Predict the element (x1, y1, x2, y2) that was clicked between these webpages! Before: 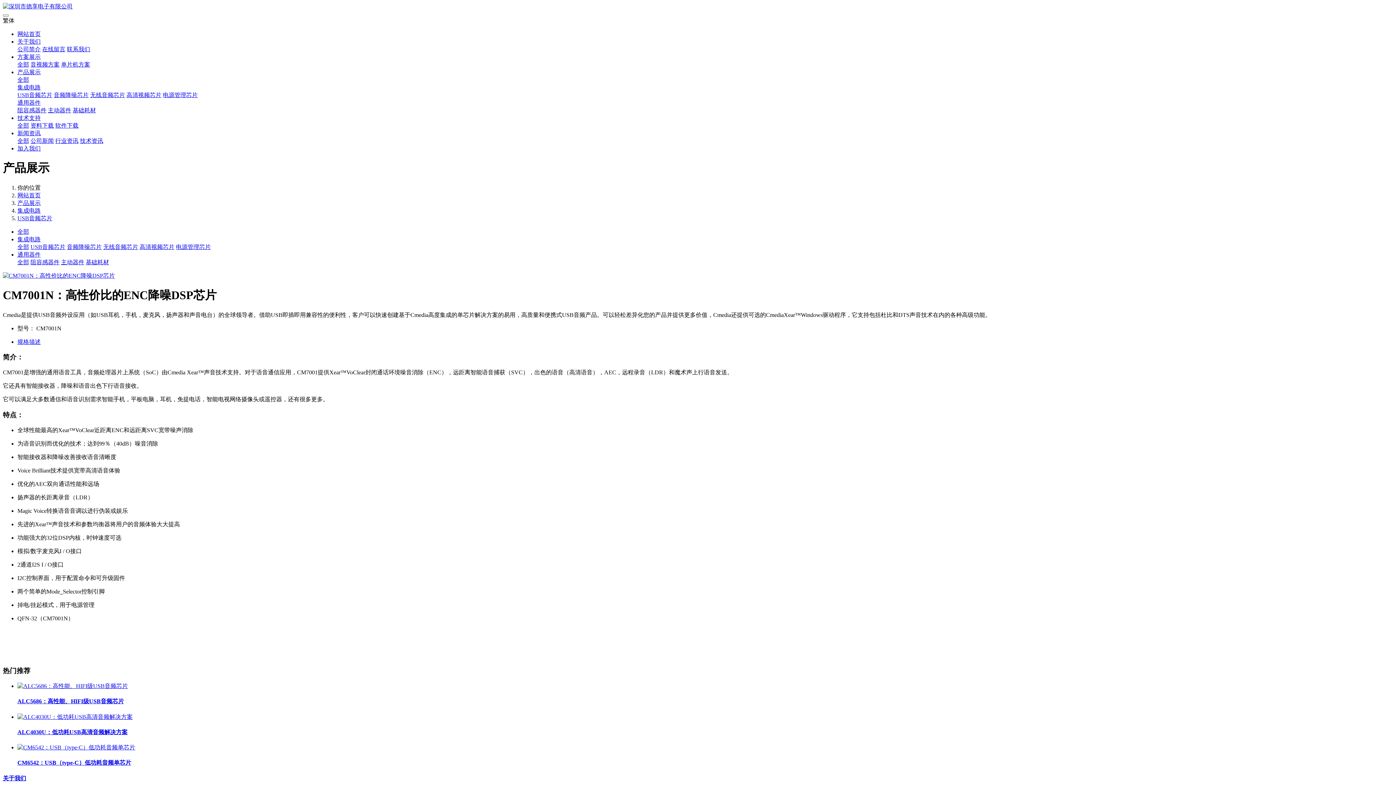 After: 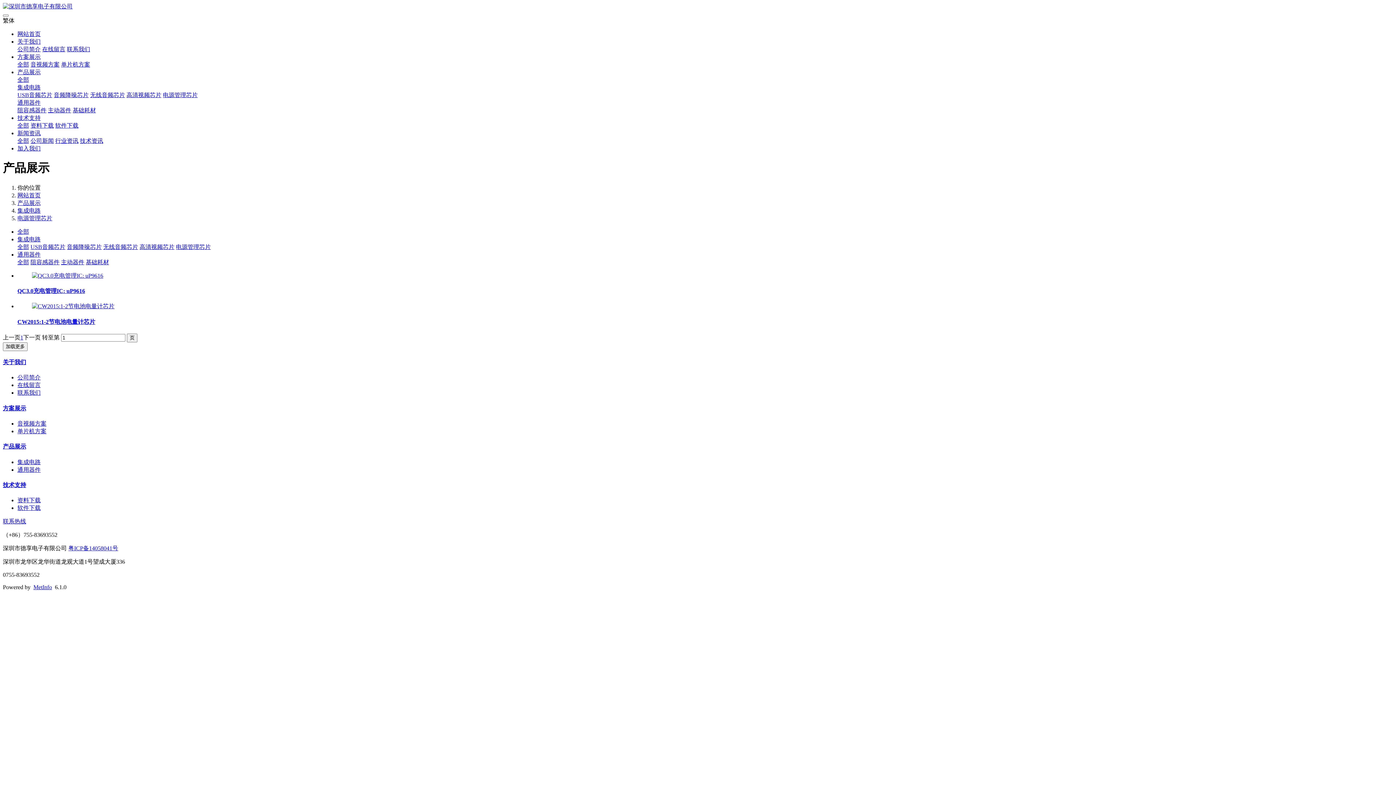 Action: label: 电源管理芯片 bbox: (176, 243, 210, 250)